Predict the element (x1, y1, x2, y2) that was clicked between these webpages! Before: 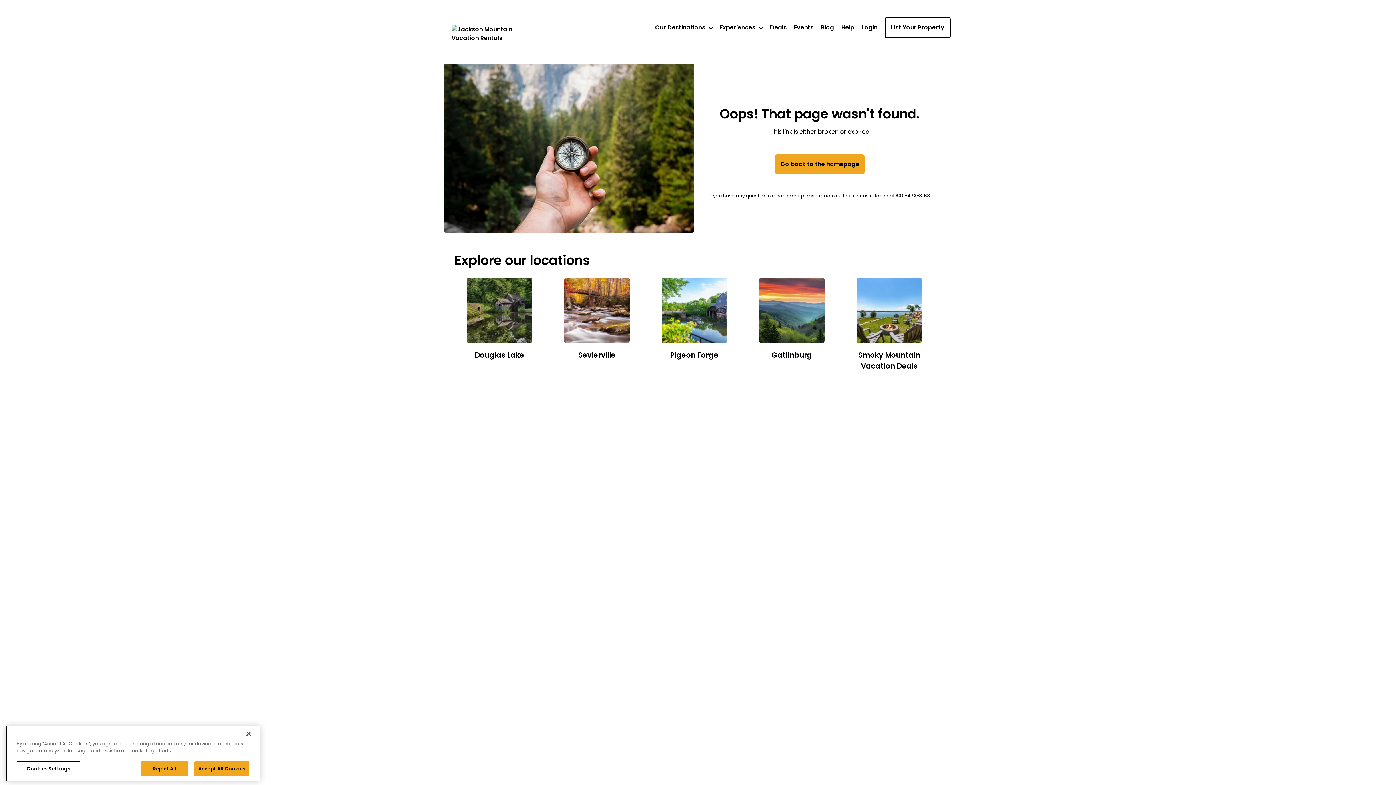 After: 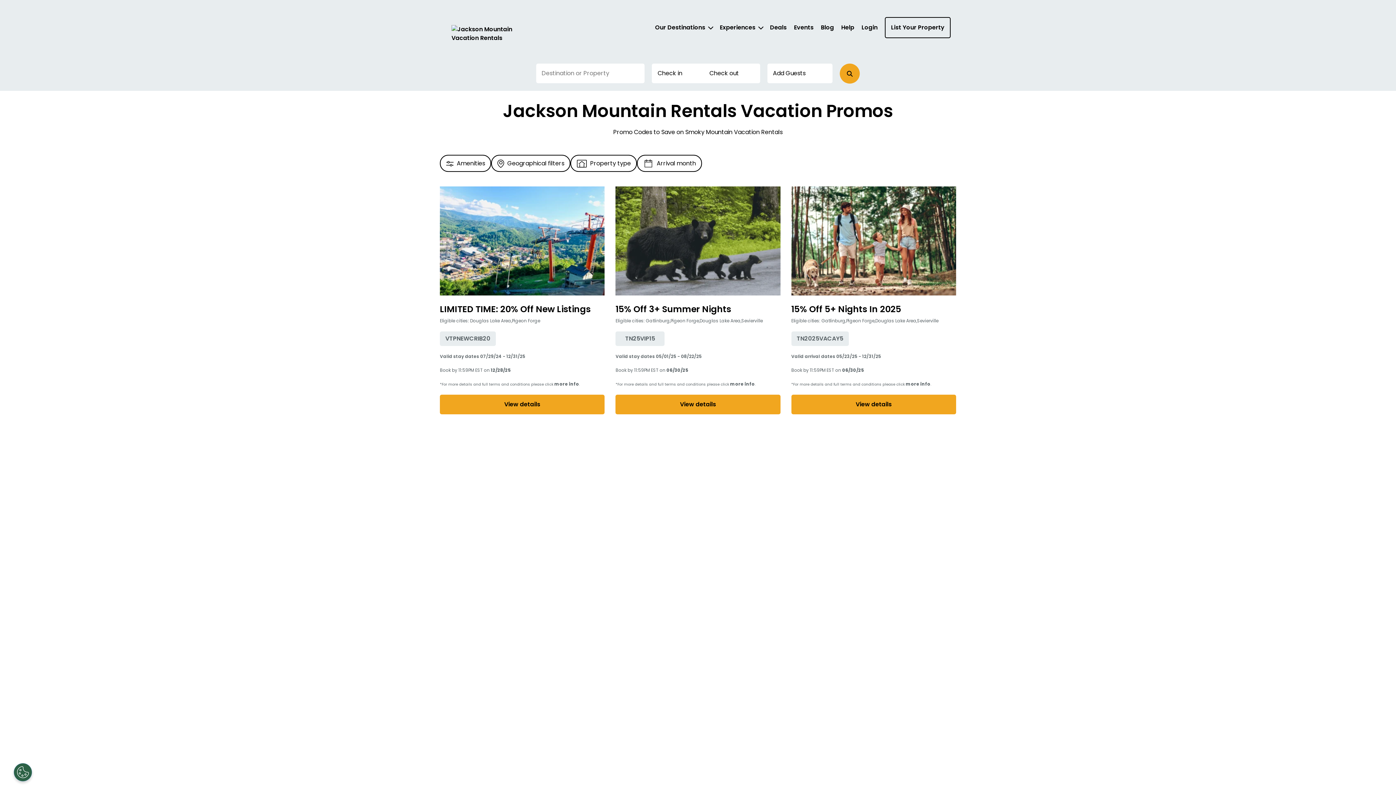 Action: label: Smoky Mountain Vacation Deals bbox: (856, 277, 922, 371)